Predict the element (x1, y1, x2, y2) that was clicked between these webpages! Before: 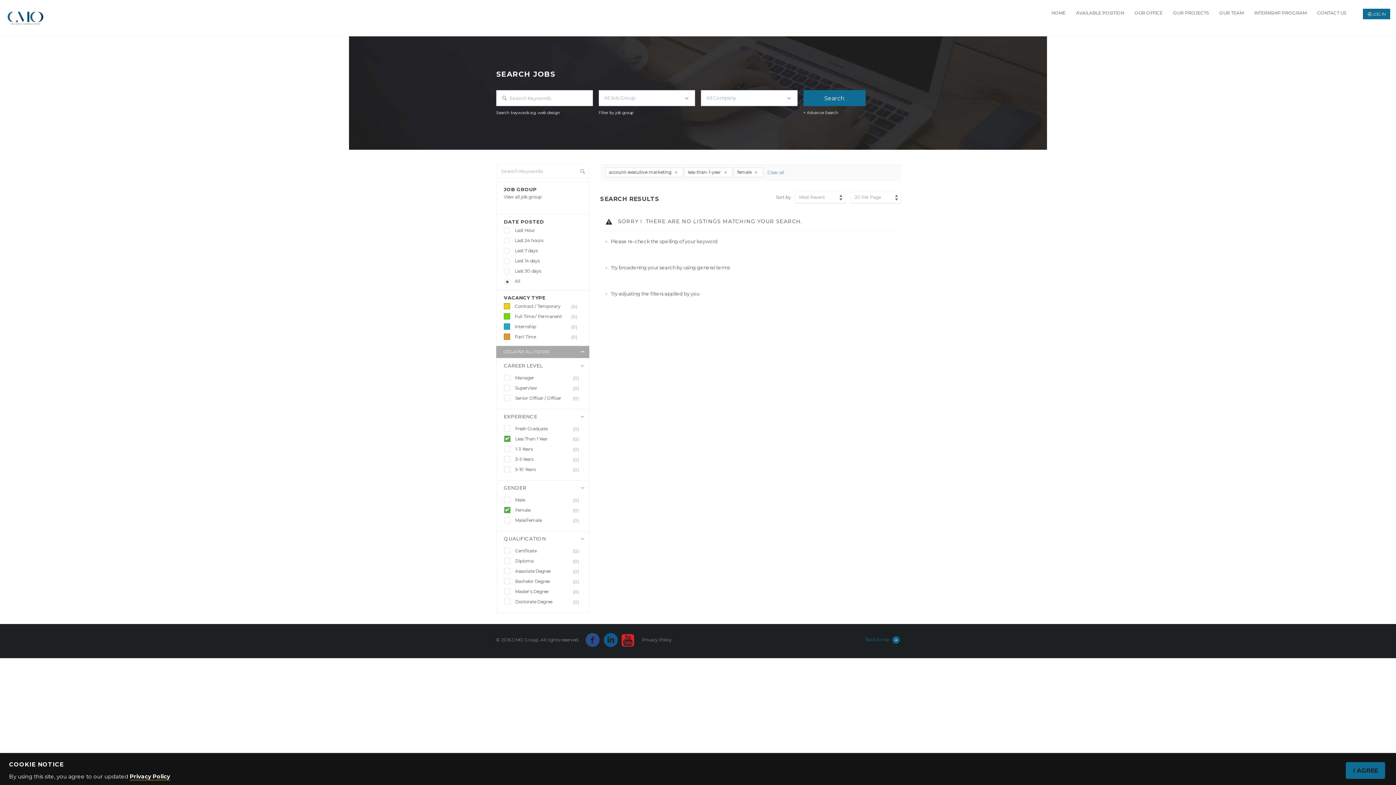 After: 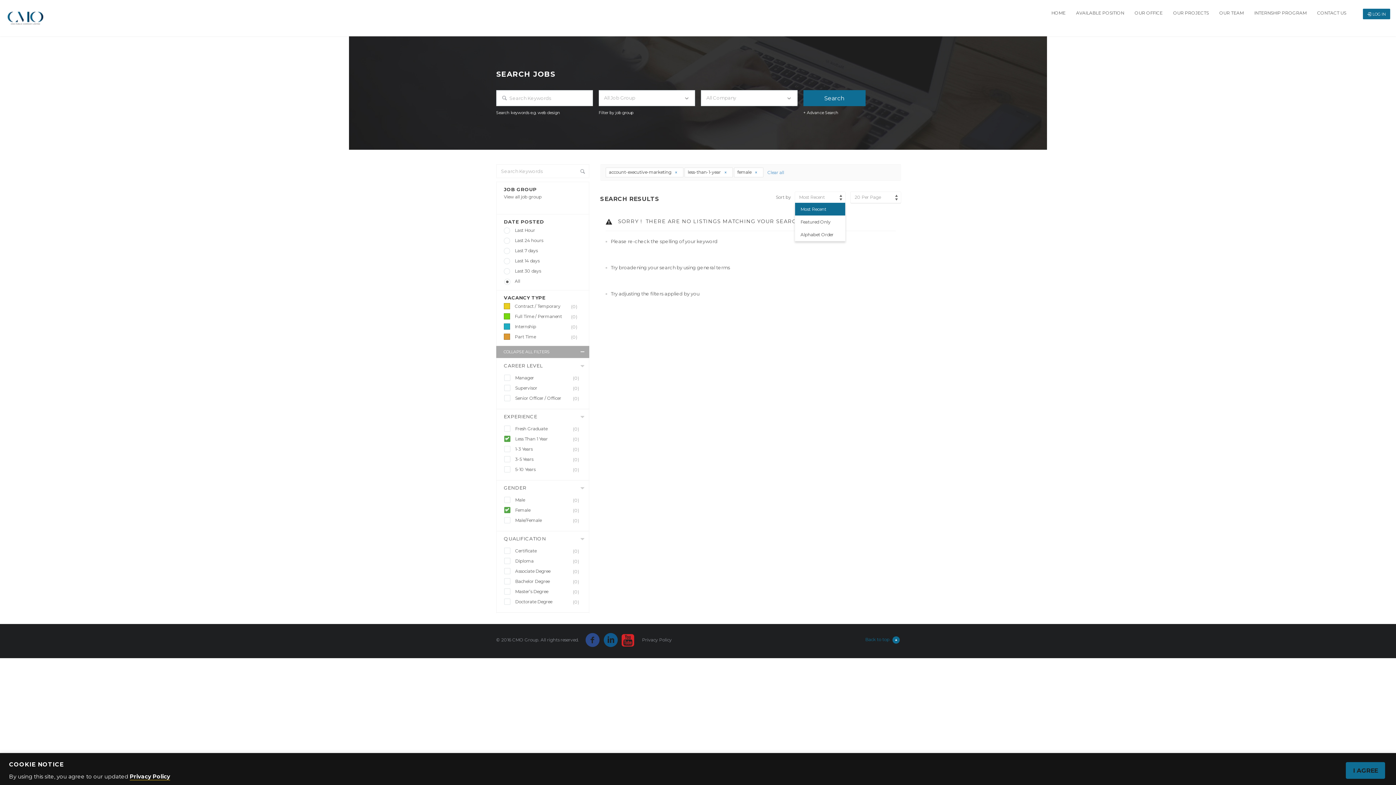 Action: bbox: (794, 191, 845, 203) label: Most Recent